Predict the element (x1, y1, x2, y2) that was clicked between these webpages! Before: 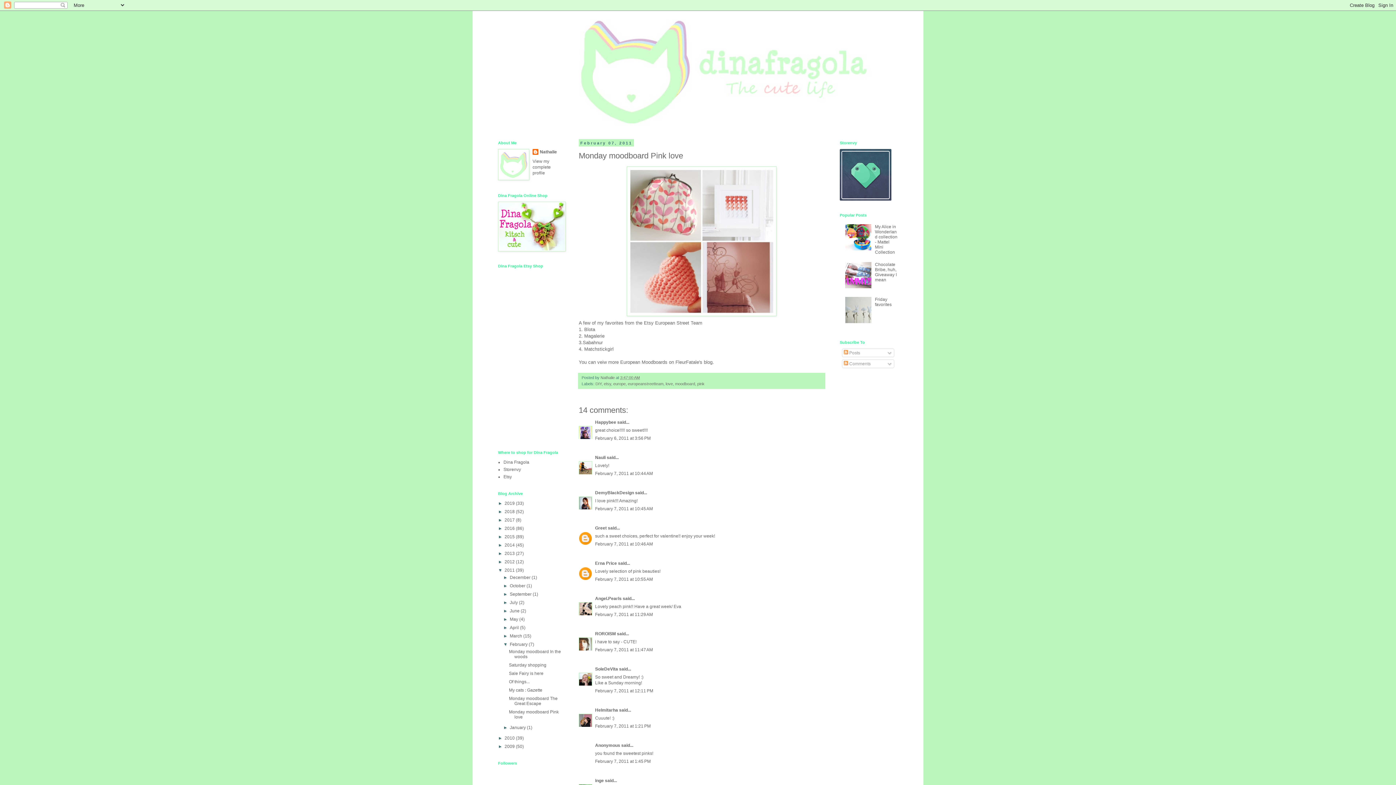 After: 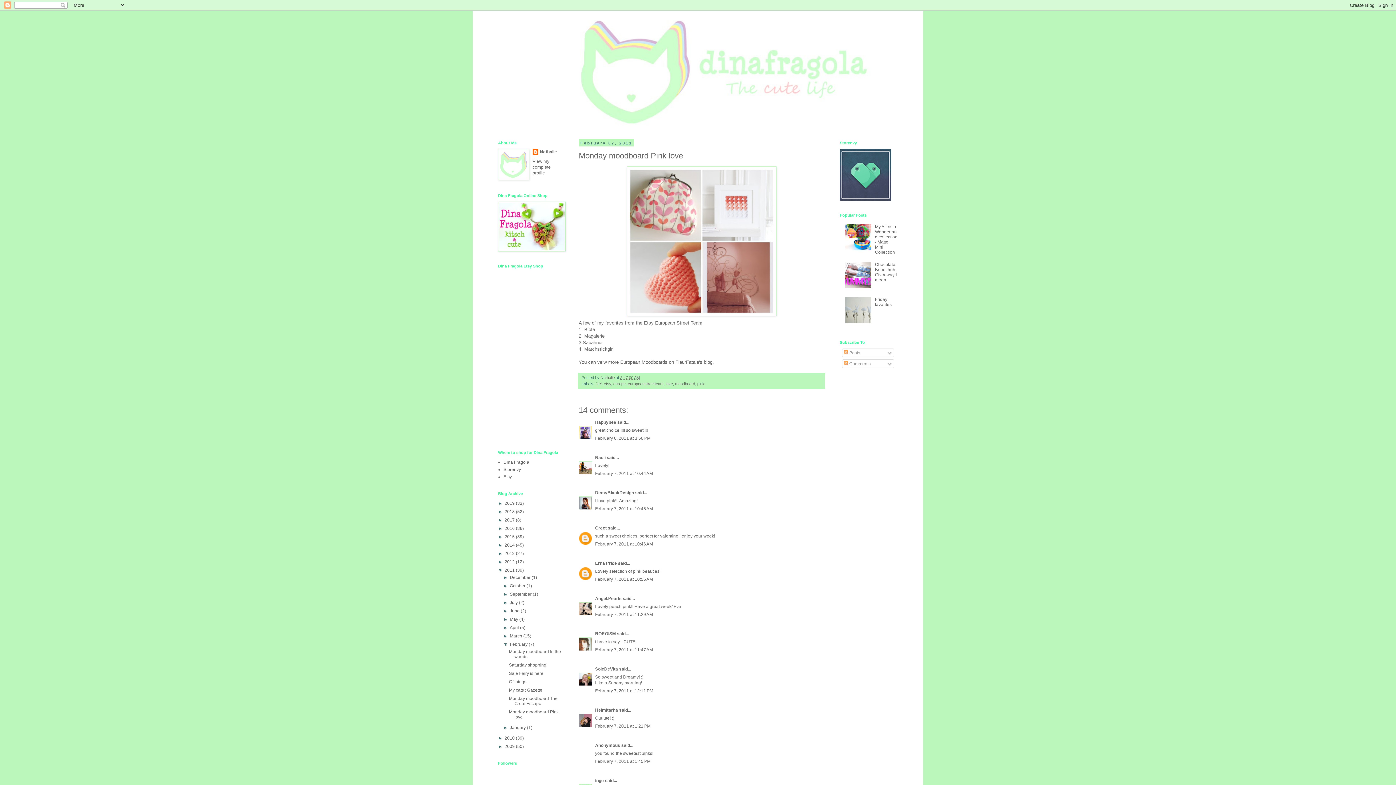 Action: bbox: (845, 319, 873, 324)